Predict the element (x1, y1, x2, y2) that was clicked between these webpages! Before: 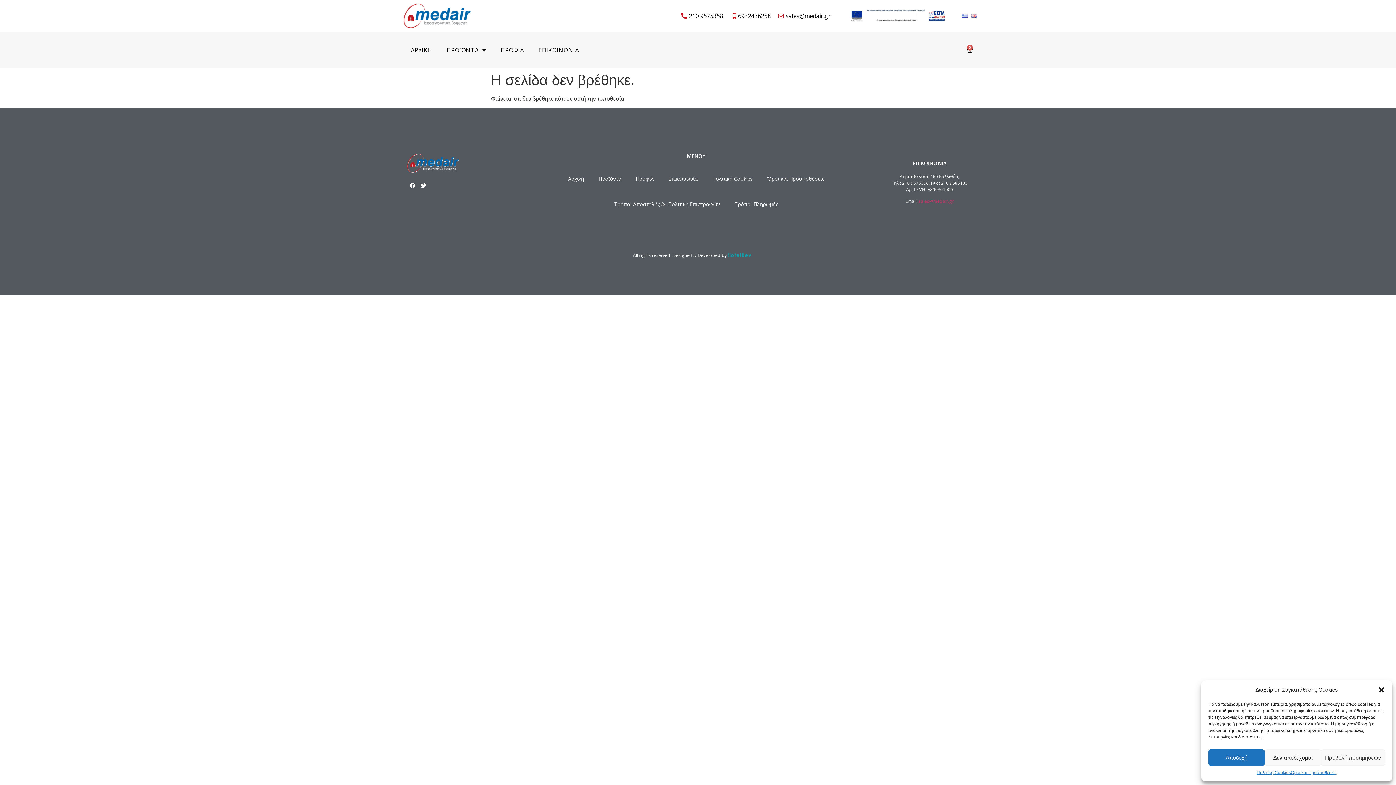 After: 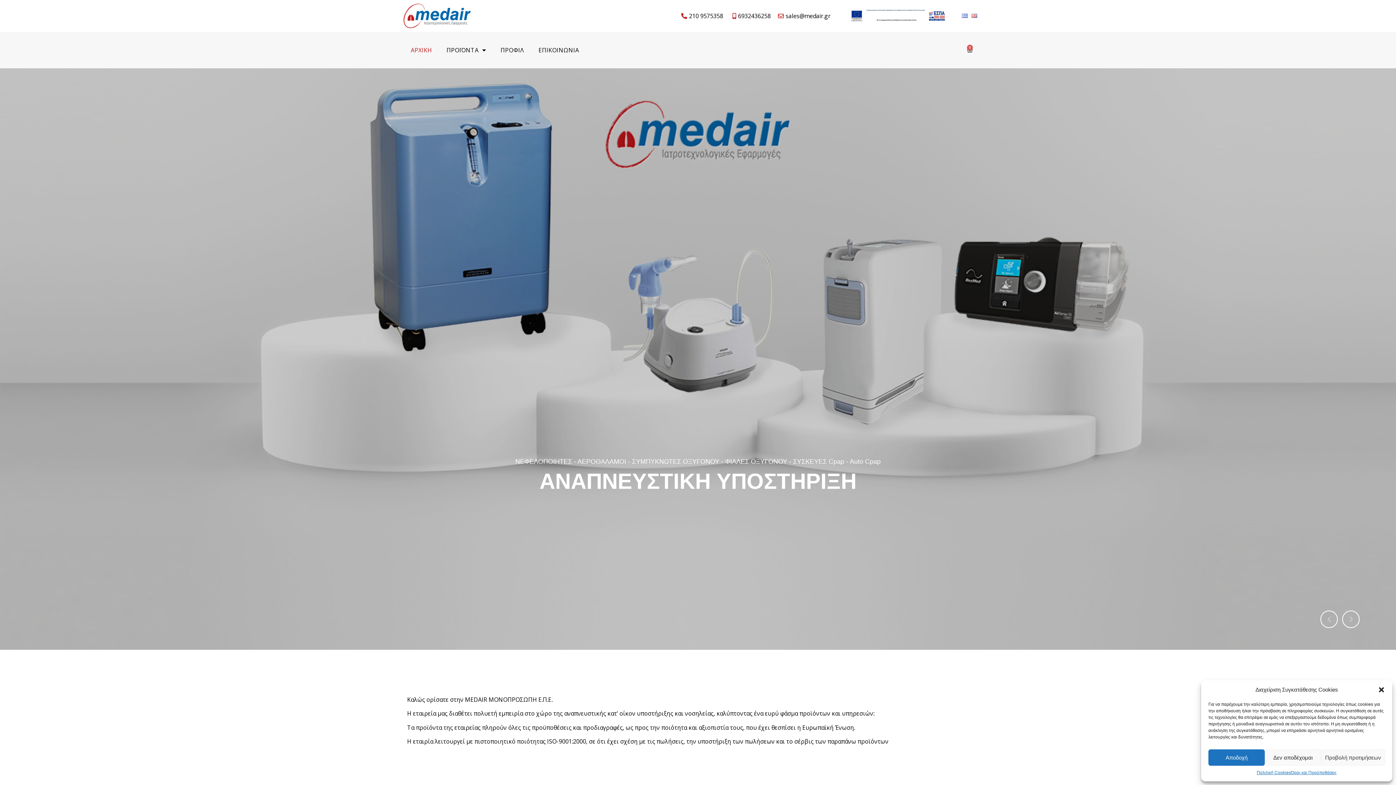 Action: bbox: (403, 3, 506, 28)